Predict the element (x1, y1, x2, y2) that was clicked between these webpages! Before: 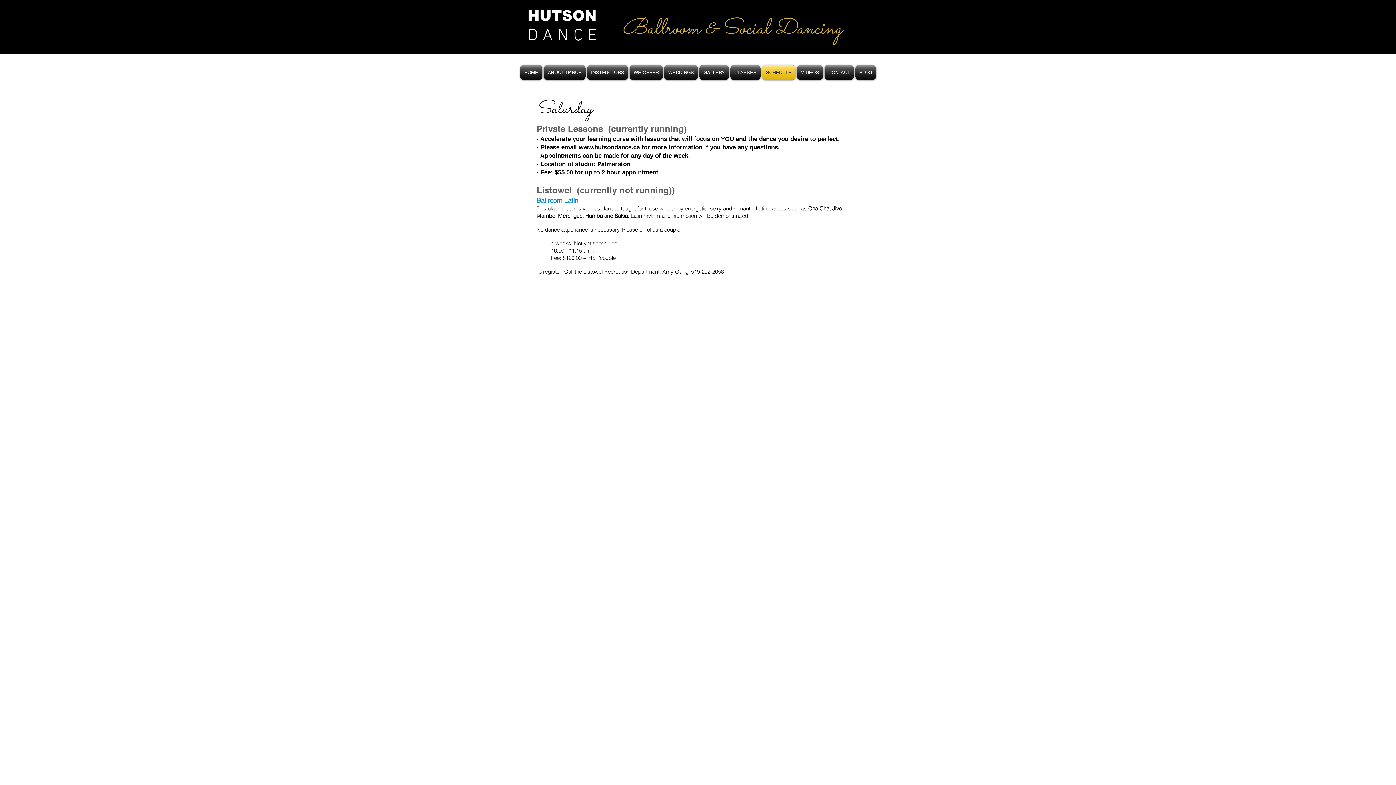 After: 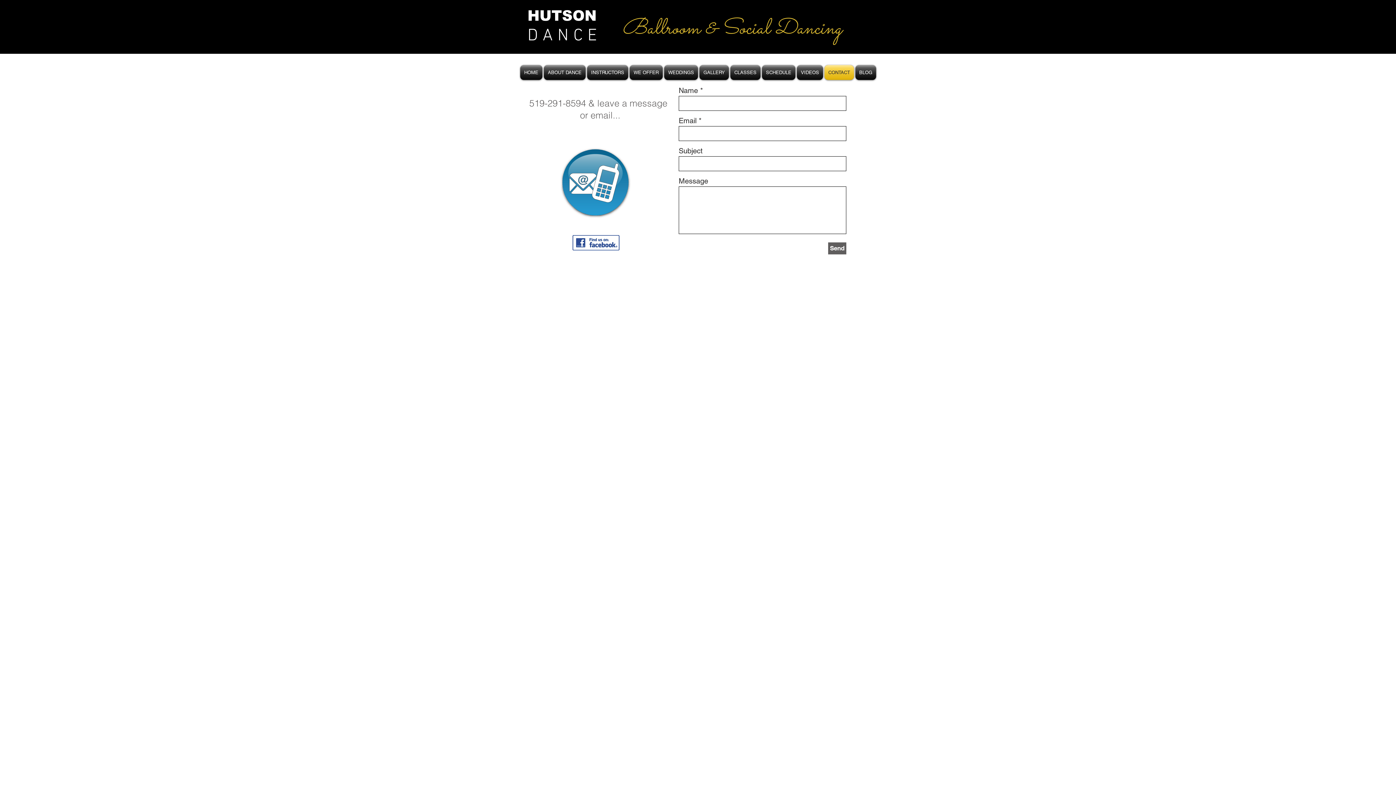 Action: bbox: (824, 65, 854, 80) label: CONTACT